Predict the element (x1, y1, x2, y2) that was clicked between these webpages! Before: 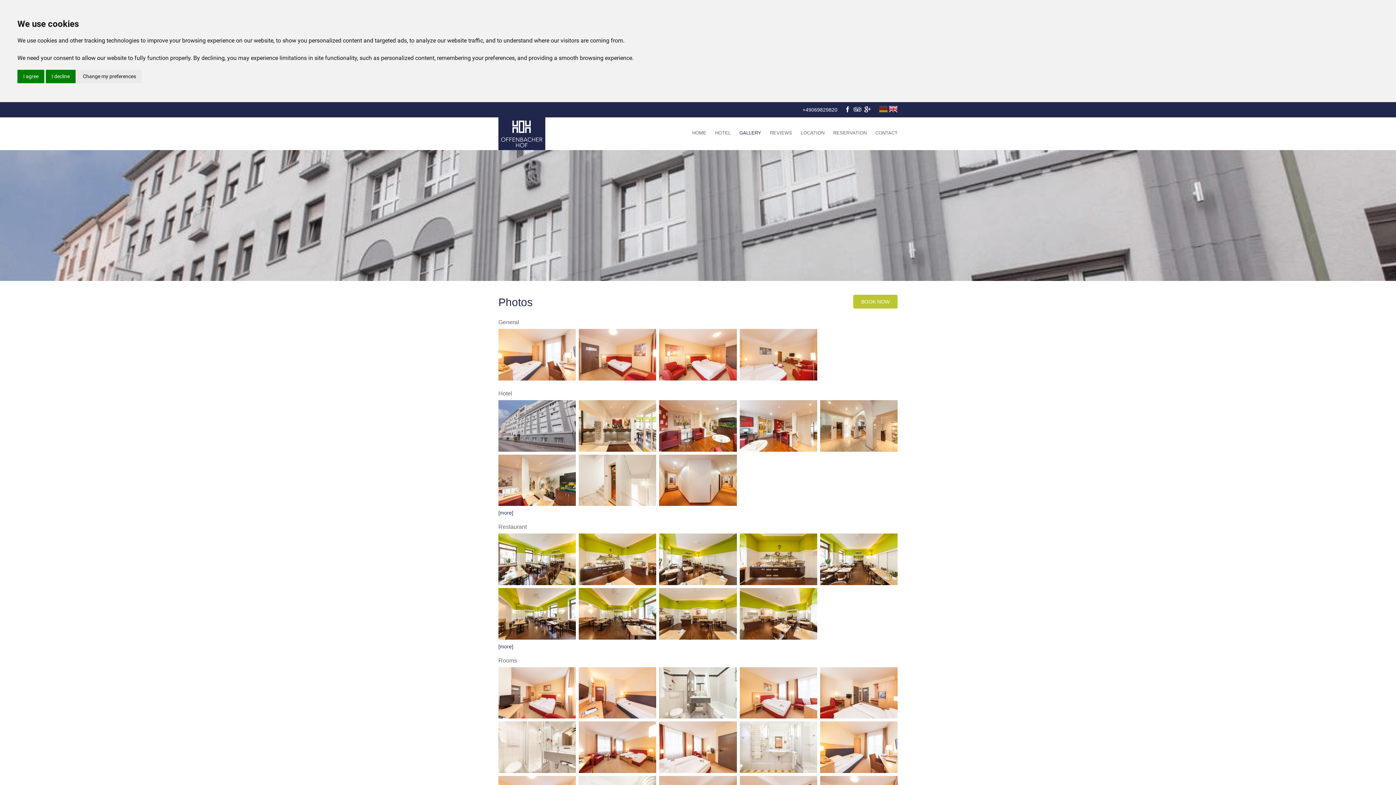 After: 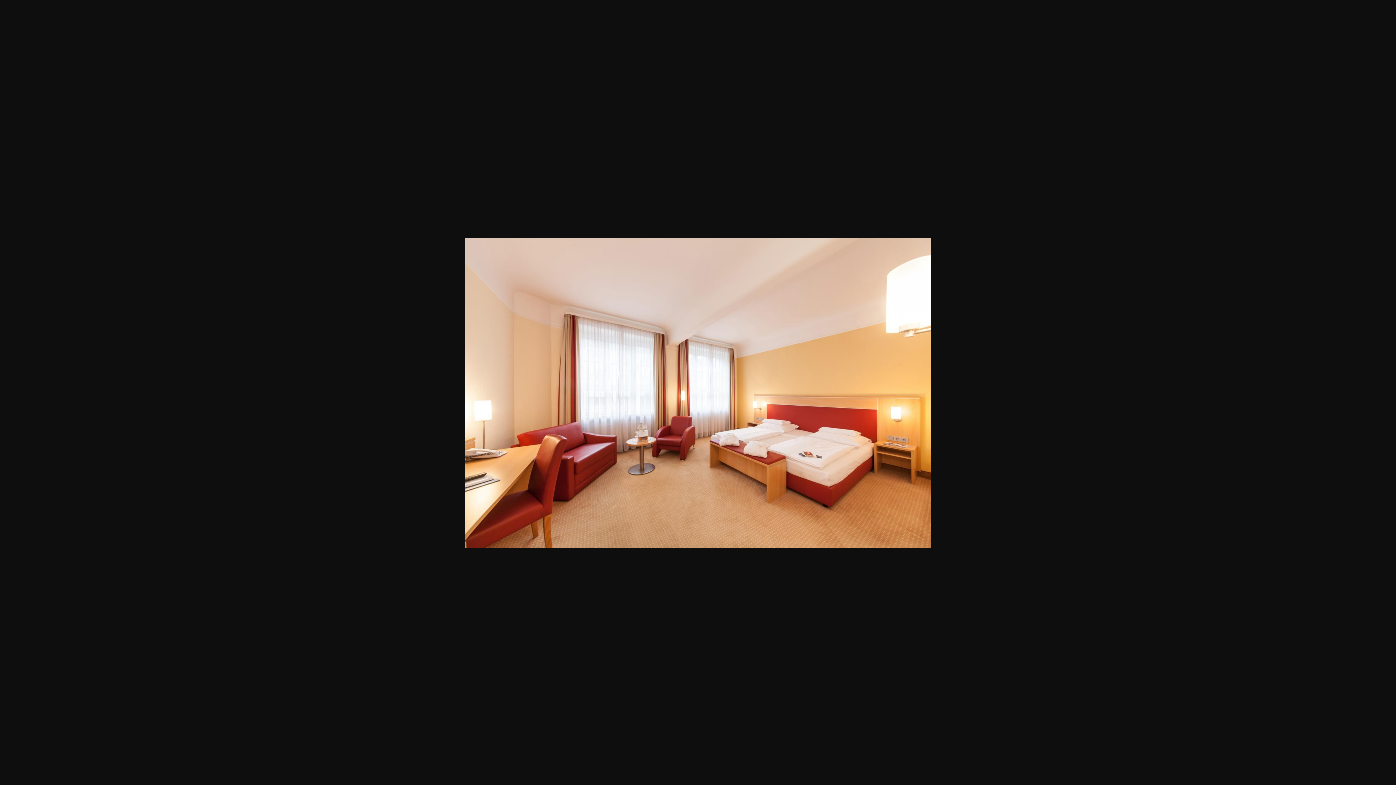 Action: bbox: (578, 721, 656, 773)